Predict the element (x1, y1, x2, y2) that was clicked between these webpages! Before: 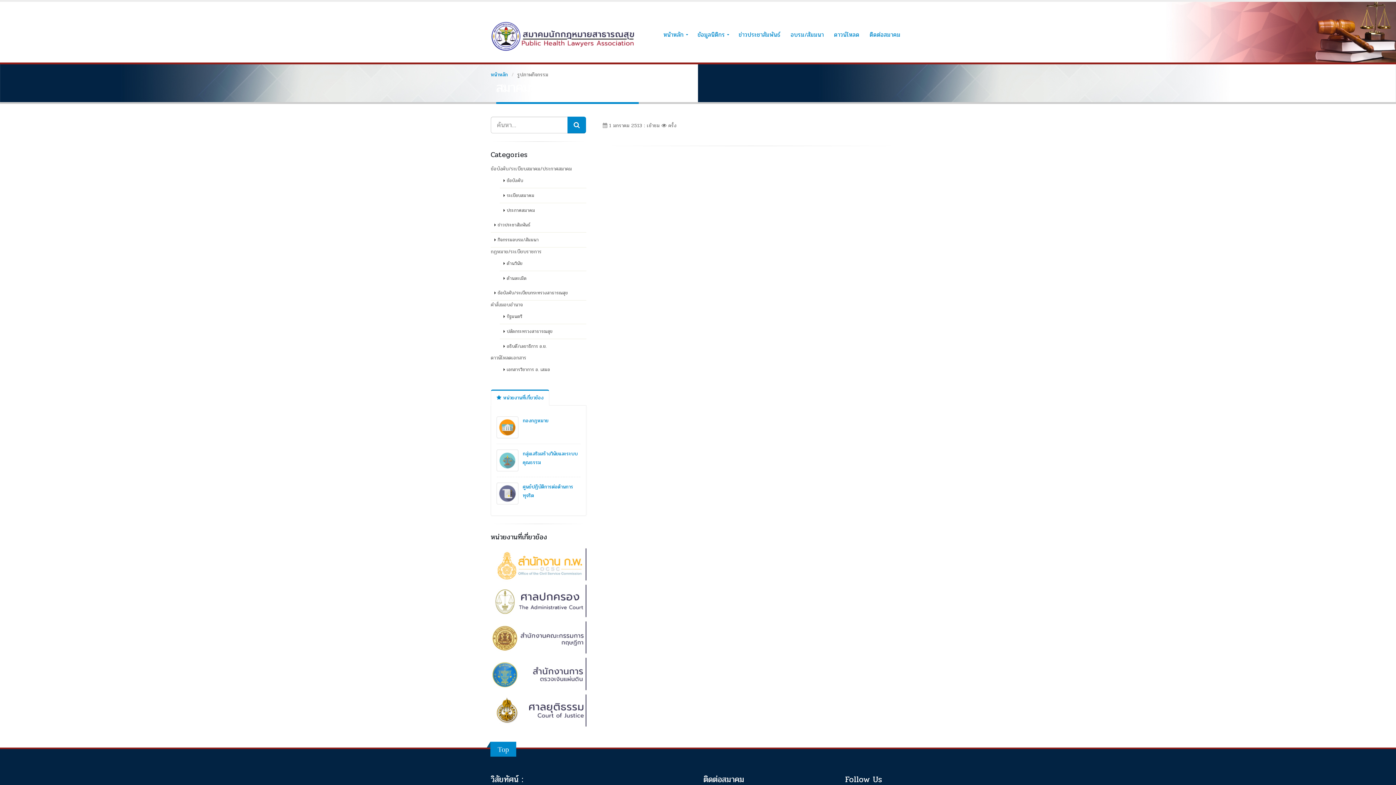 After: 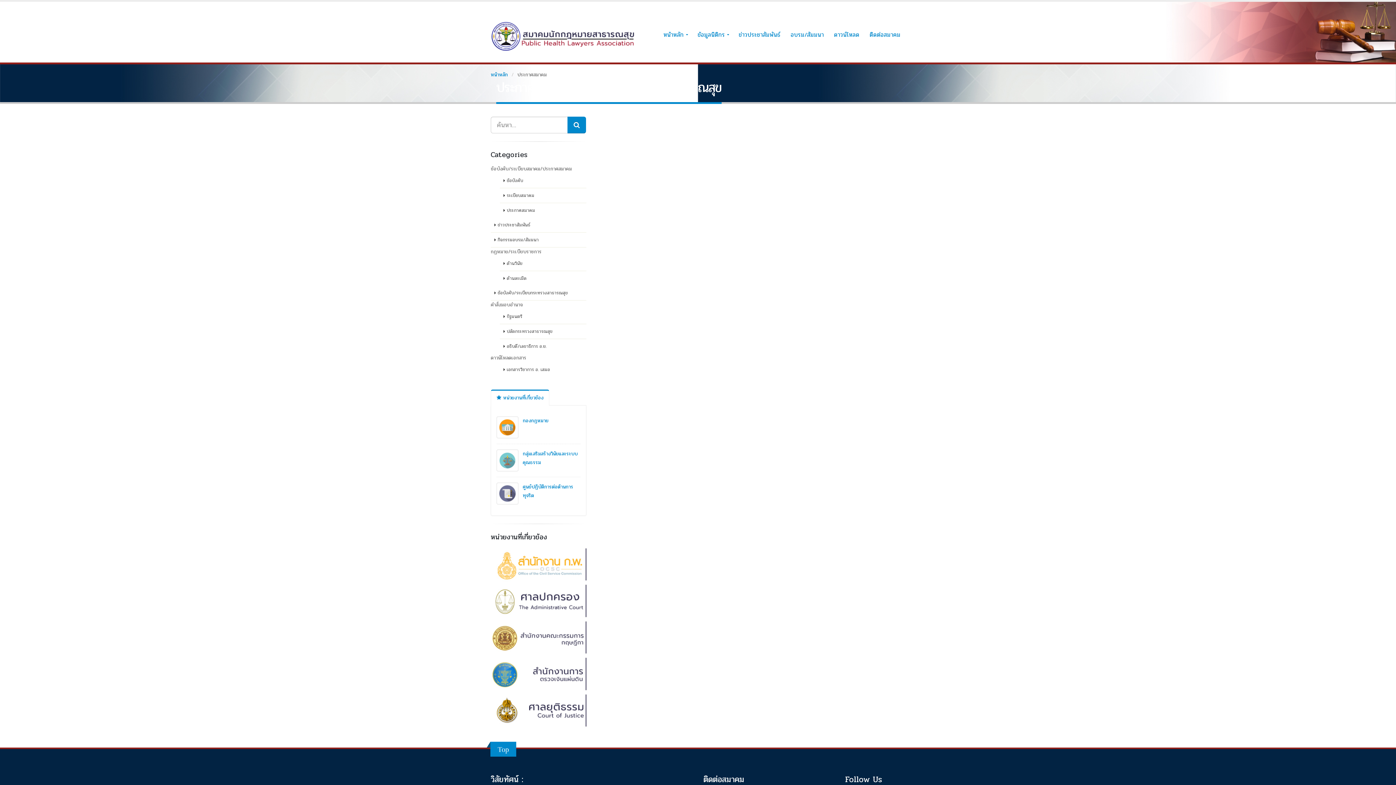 Action: bbox: (500, 203, 586, 217) label: ประกาศสมาคม